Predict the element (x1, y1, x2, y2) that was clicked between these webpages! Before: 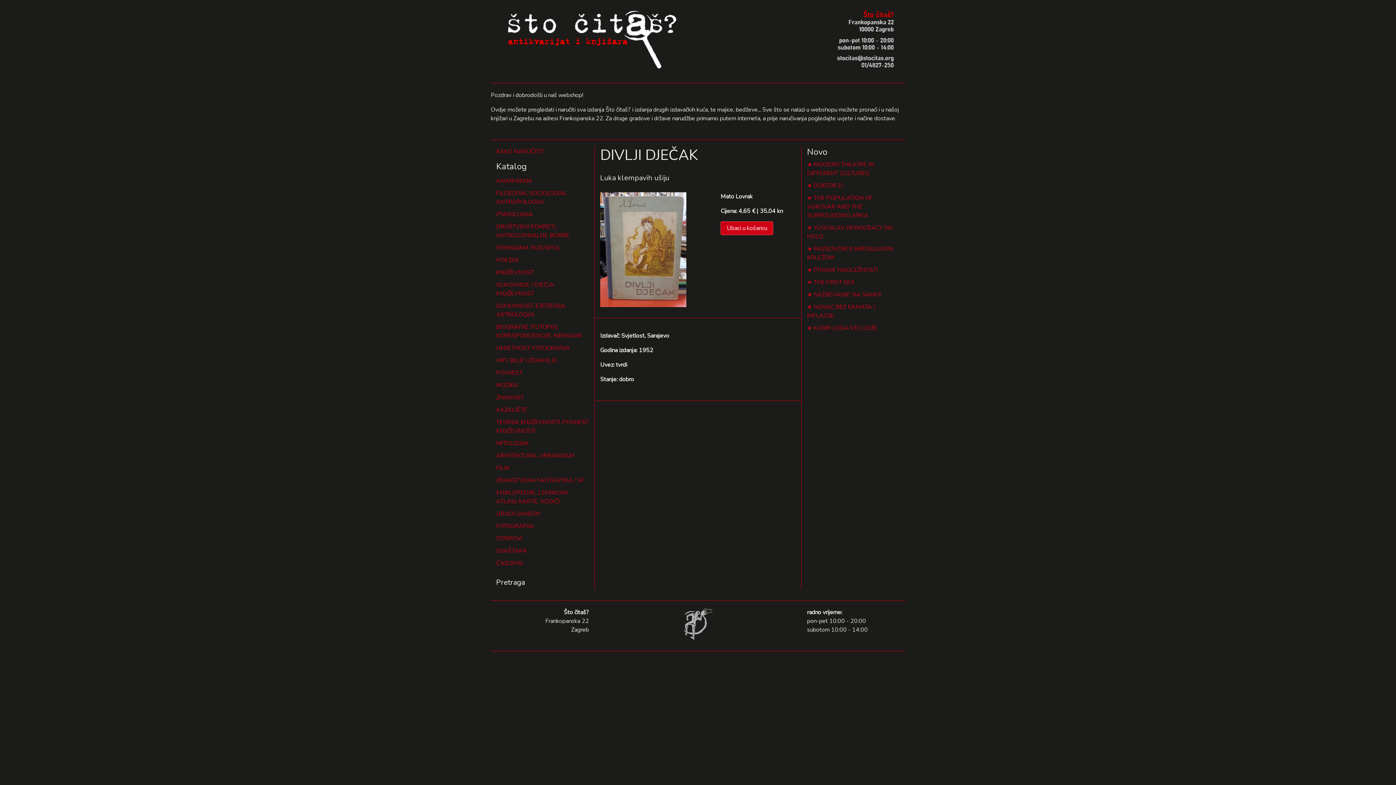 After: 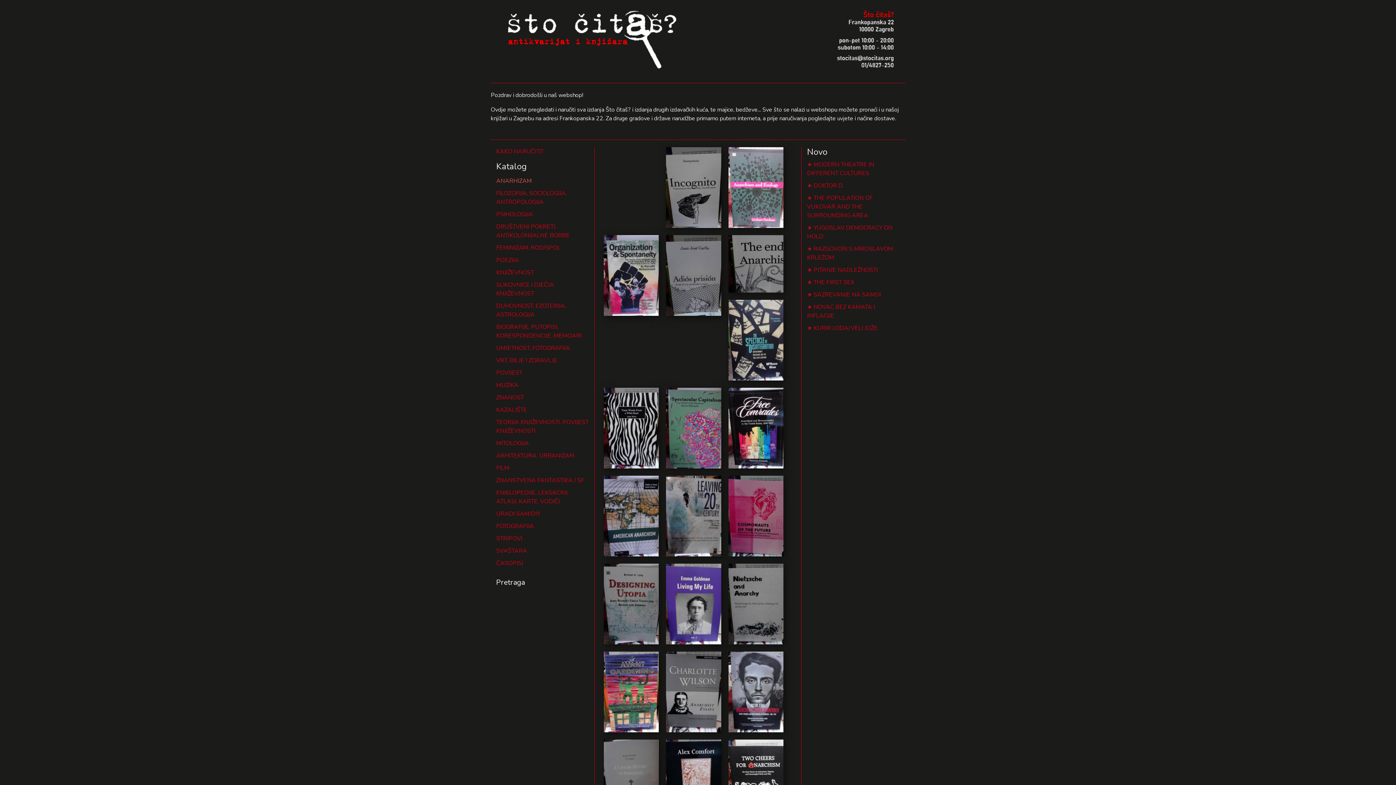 Action: bbox: (496, 177, 532, 185) label: ANARHIZAM